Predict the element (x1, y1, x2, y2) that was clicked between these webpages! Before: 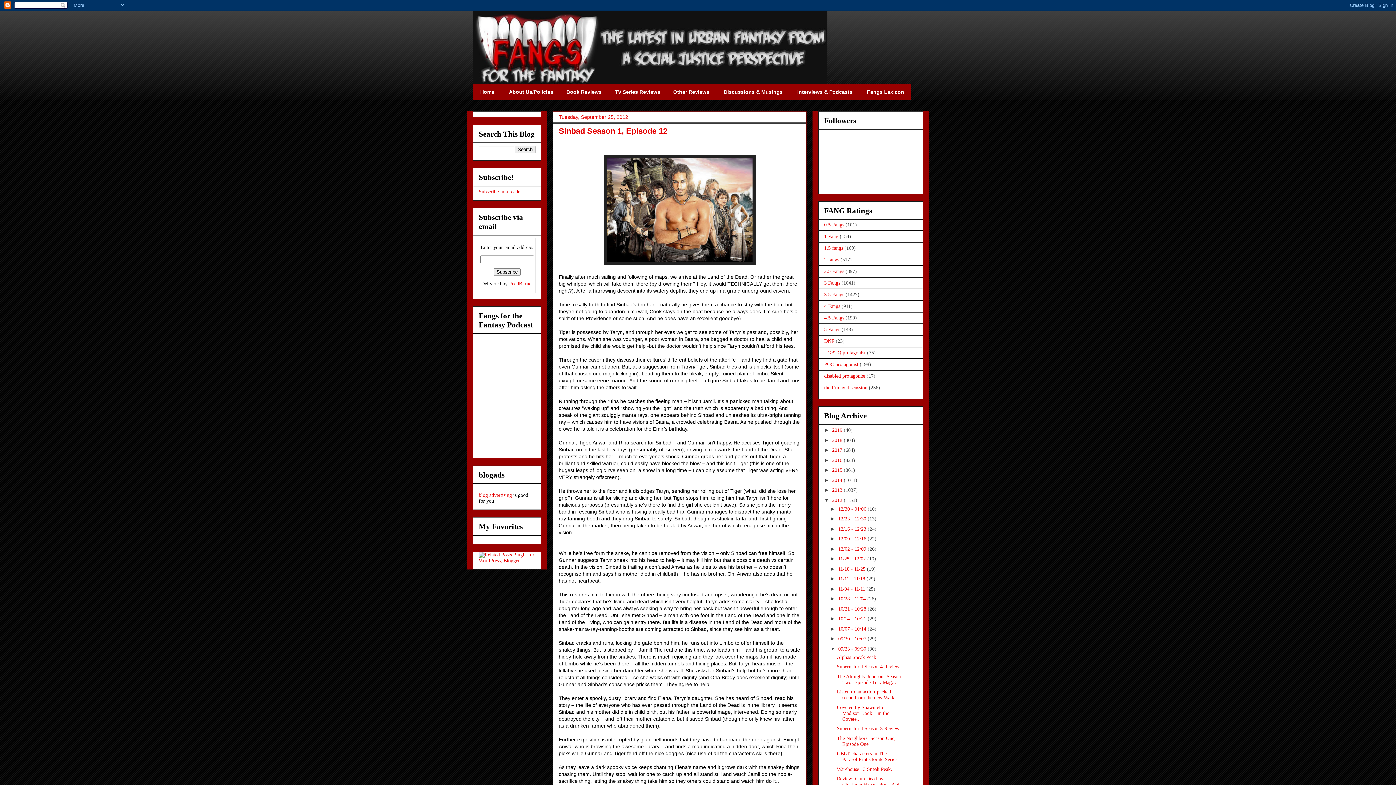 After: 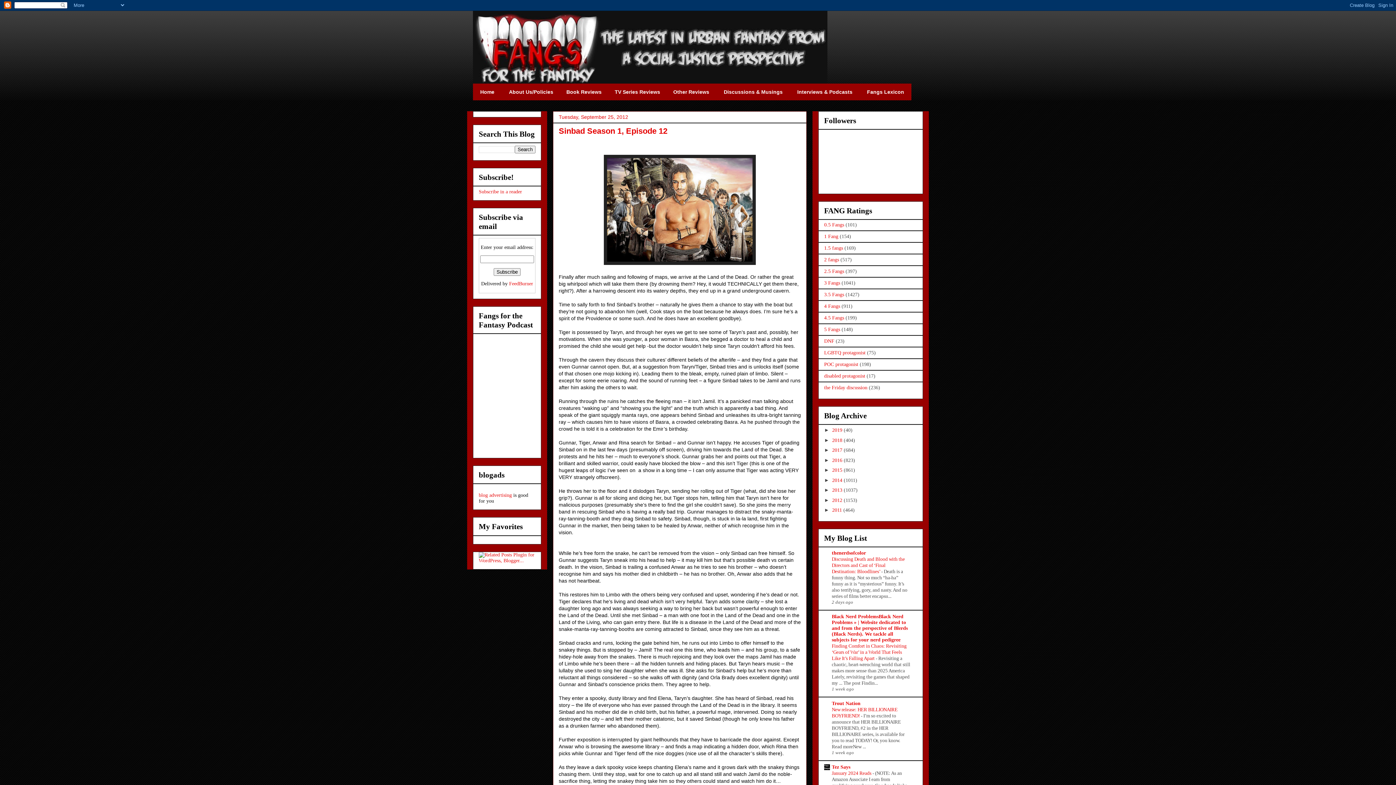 Action: bbox: (824, 497, 832, 503) label: ▼  